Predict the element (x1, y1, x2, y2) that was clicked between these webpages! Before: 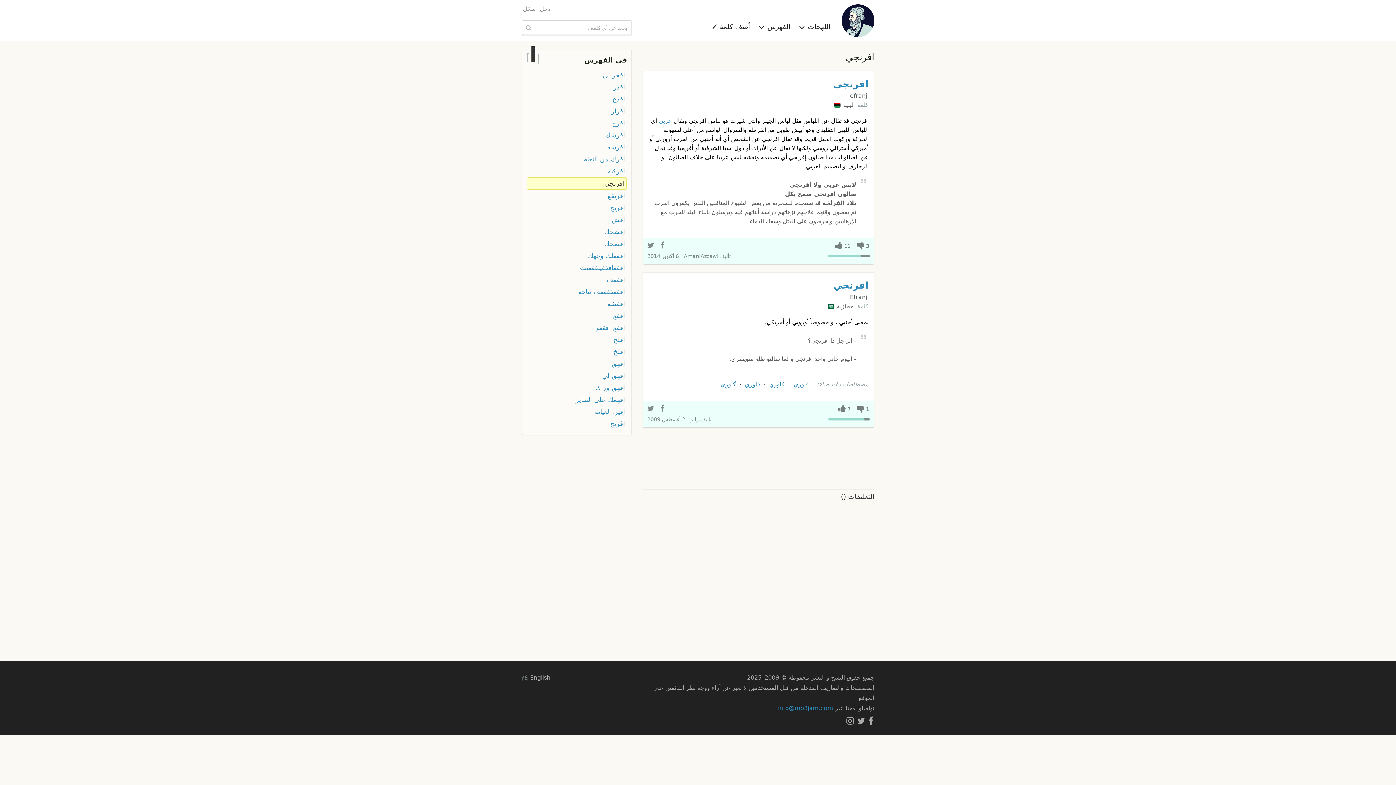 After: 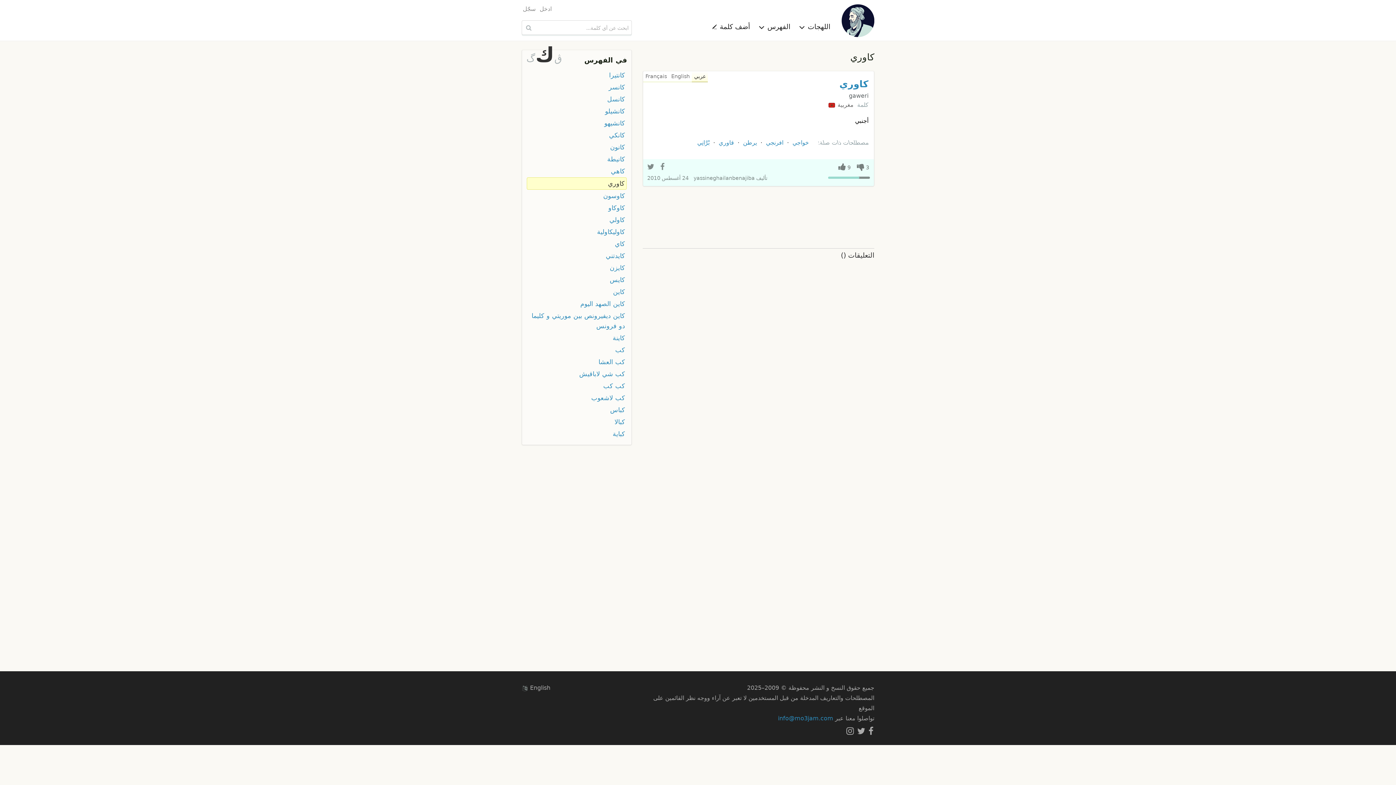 Action: label: كاوري bbox: (766, 378, 787, 389)